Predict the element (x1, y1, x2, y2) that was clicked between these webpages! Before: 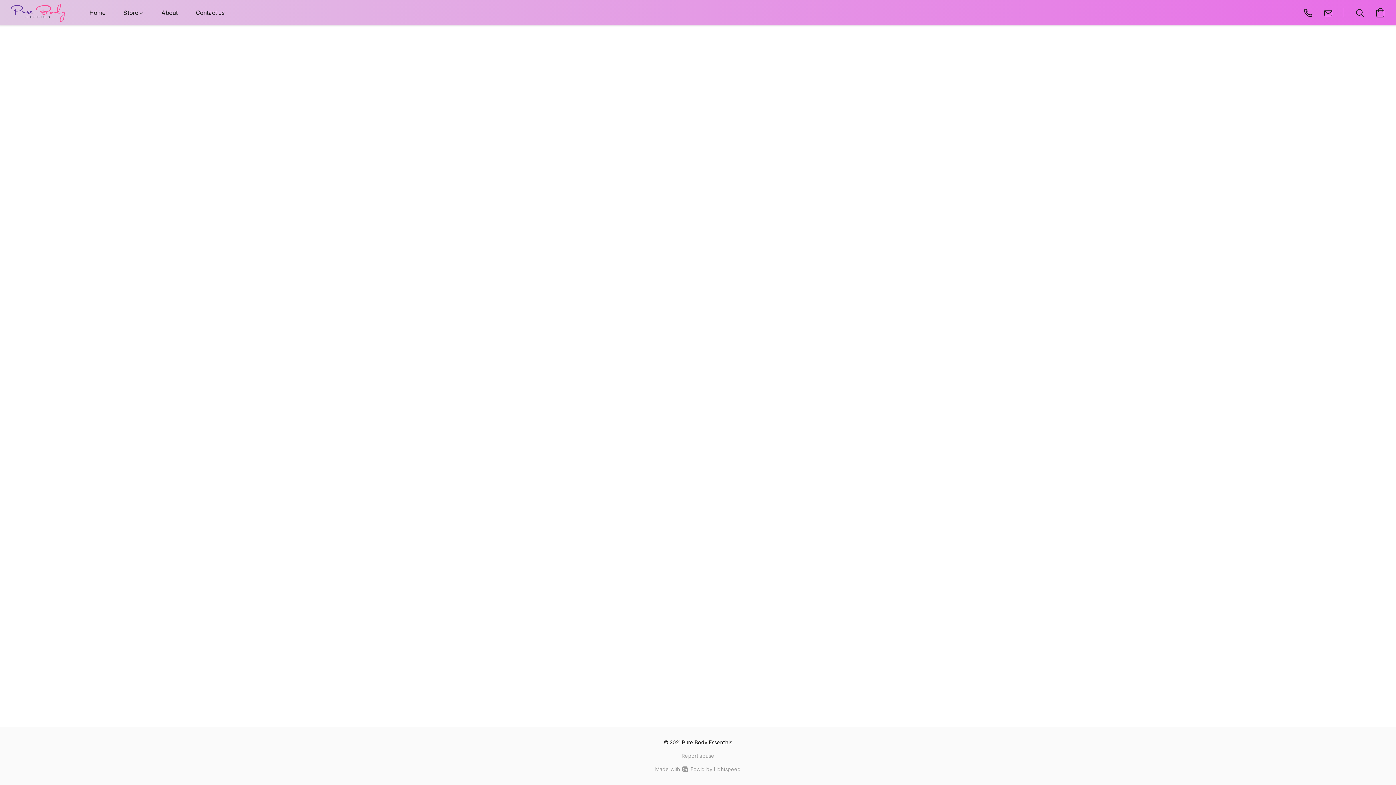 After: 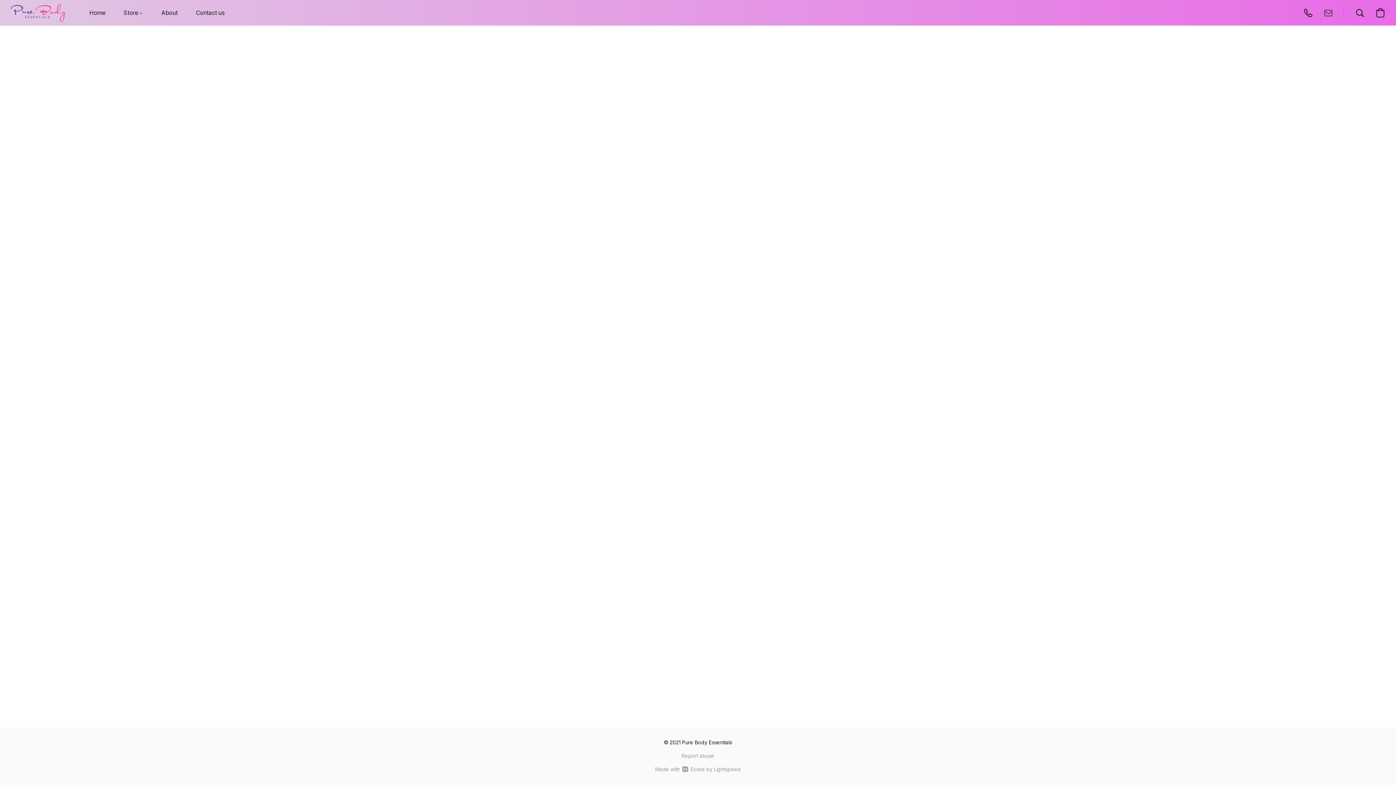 Action: bbox: (1318, 2, 1338, 22) label: Compose an email to the store